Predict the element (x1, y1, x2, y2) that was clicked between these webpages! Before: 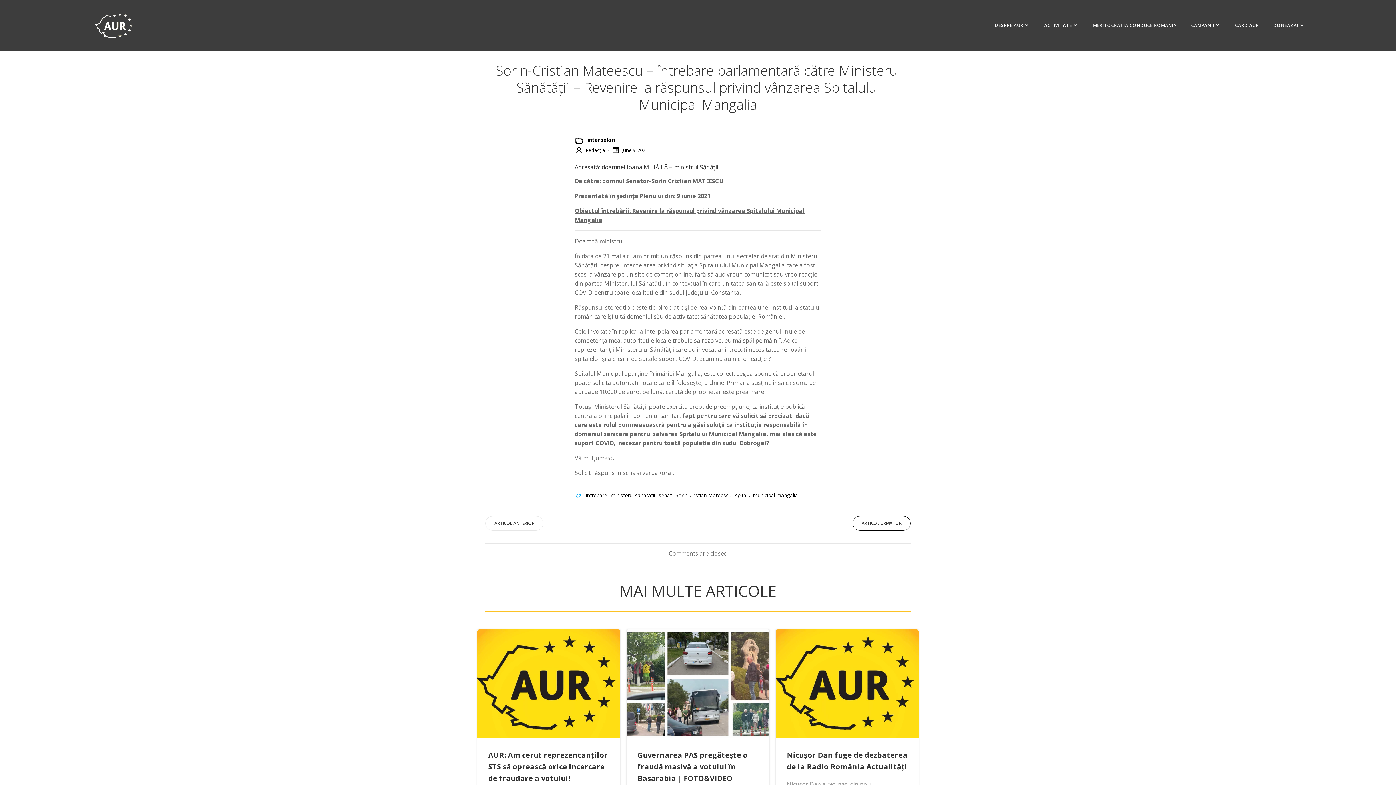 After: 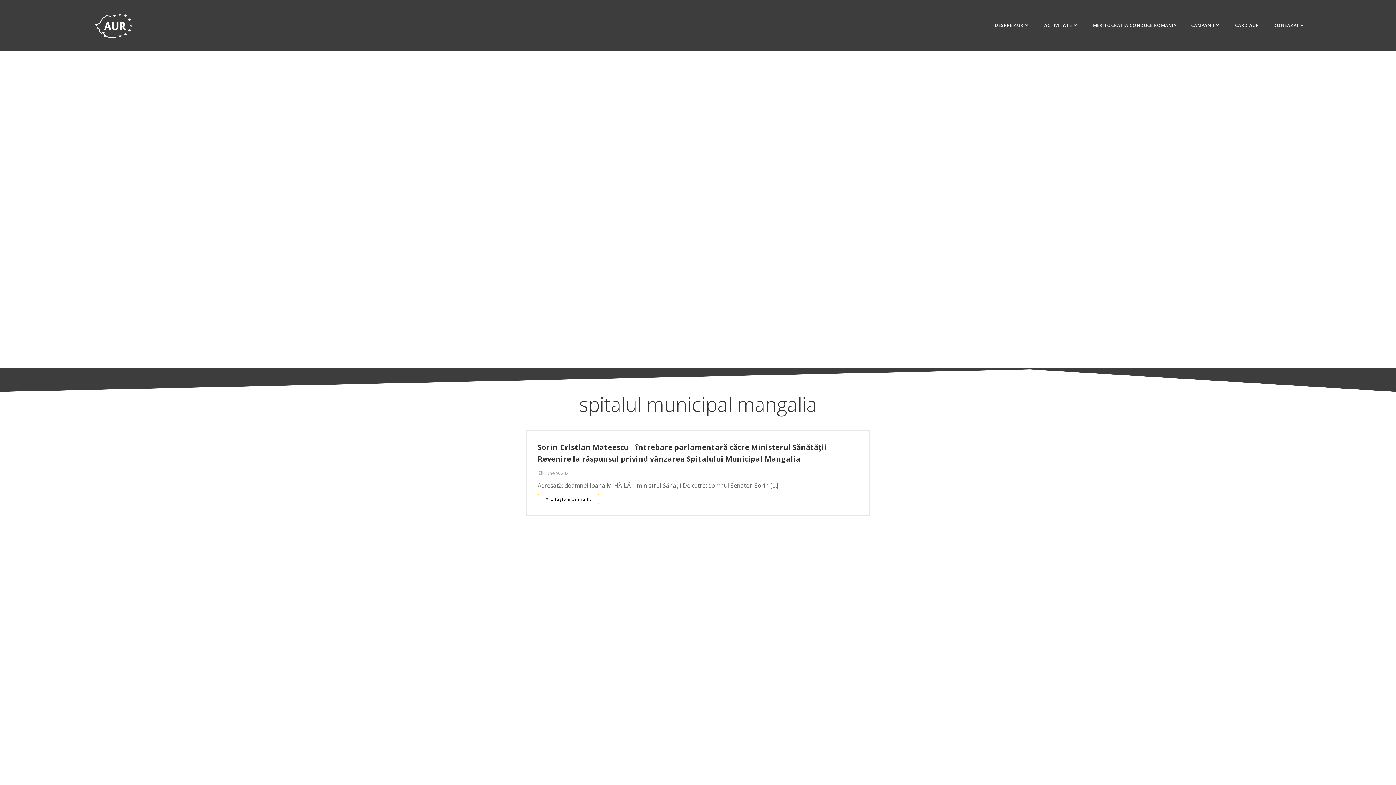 Action: bbox: (735, 491, 798, 499) label: spitalul municipal mangalia